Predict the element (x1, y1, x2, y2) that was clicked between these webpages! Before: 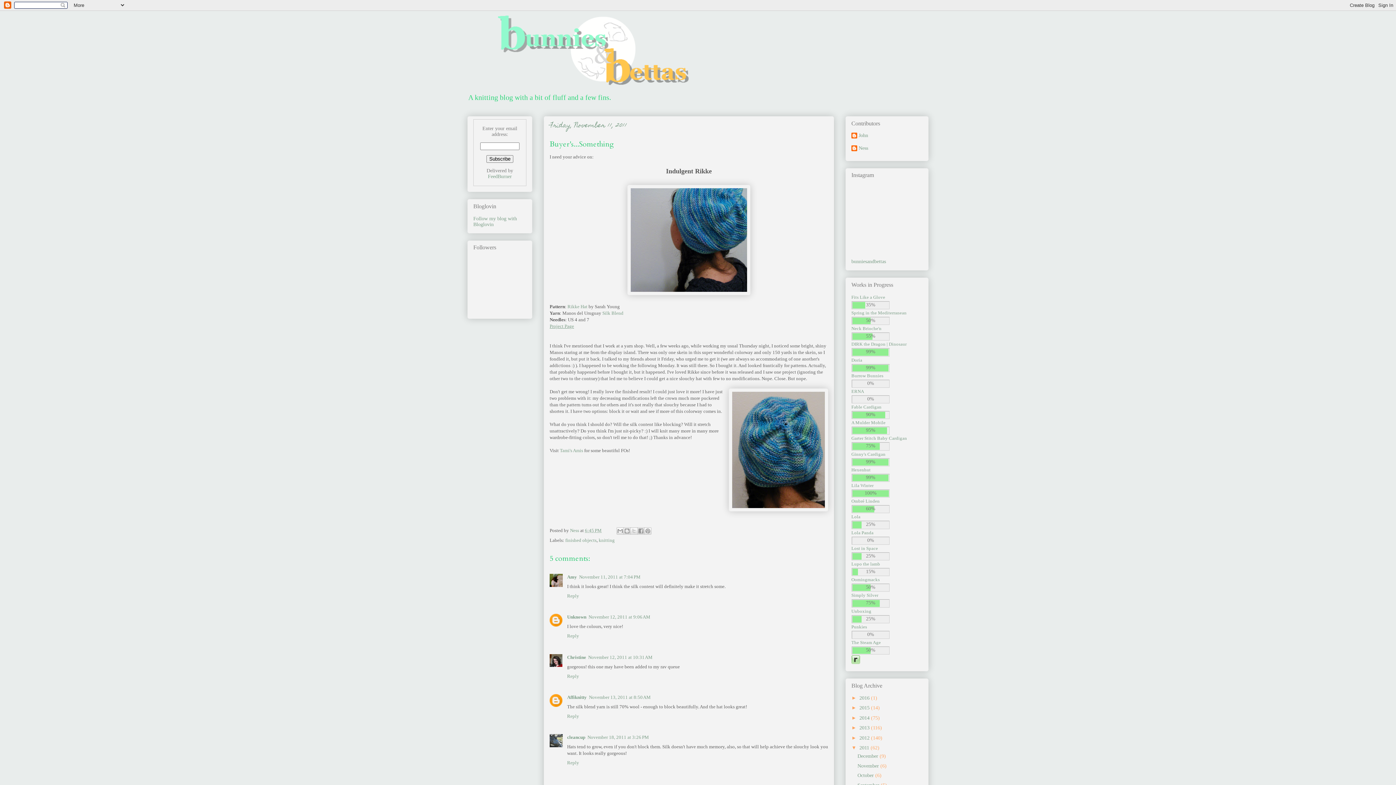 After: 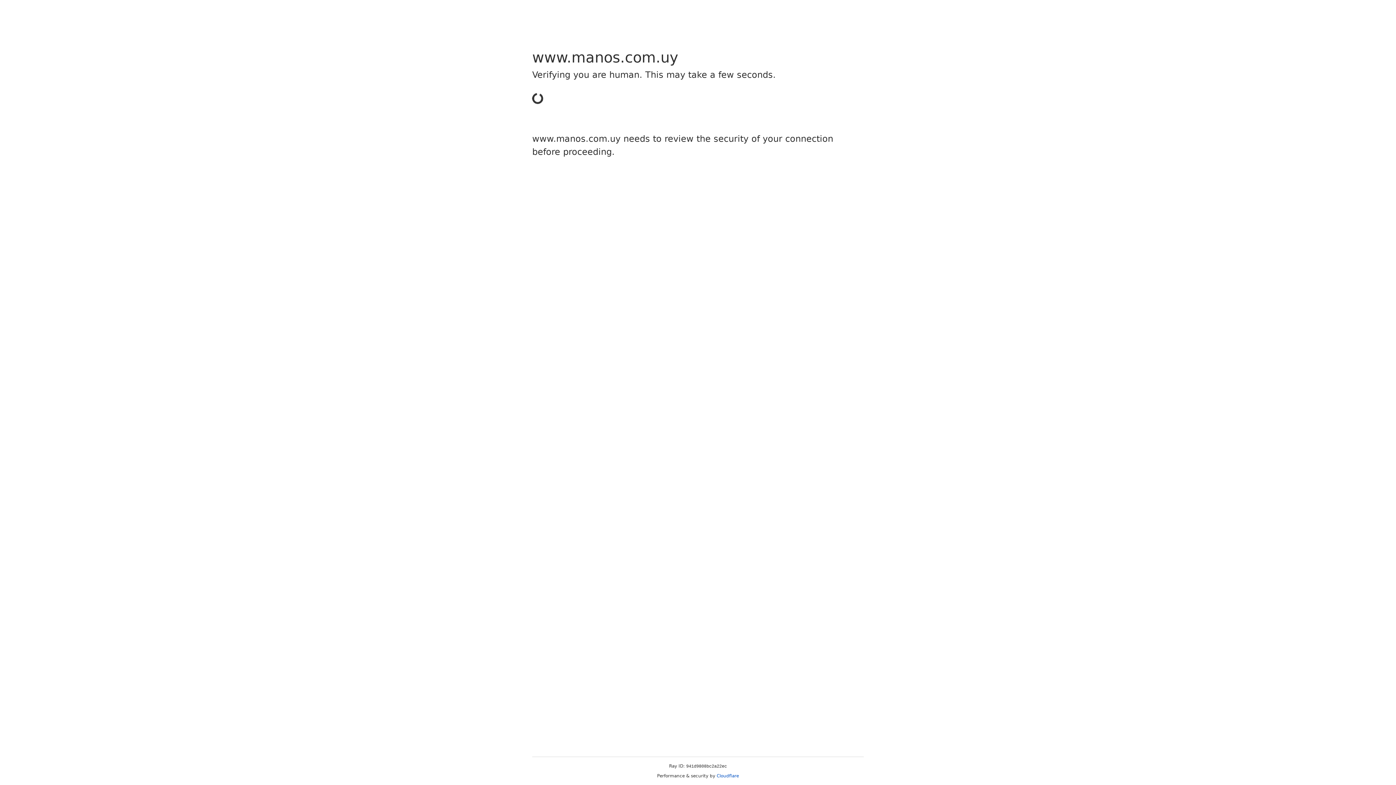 Action: label: Silk Blend bbox: (602, 310, 623, 316)